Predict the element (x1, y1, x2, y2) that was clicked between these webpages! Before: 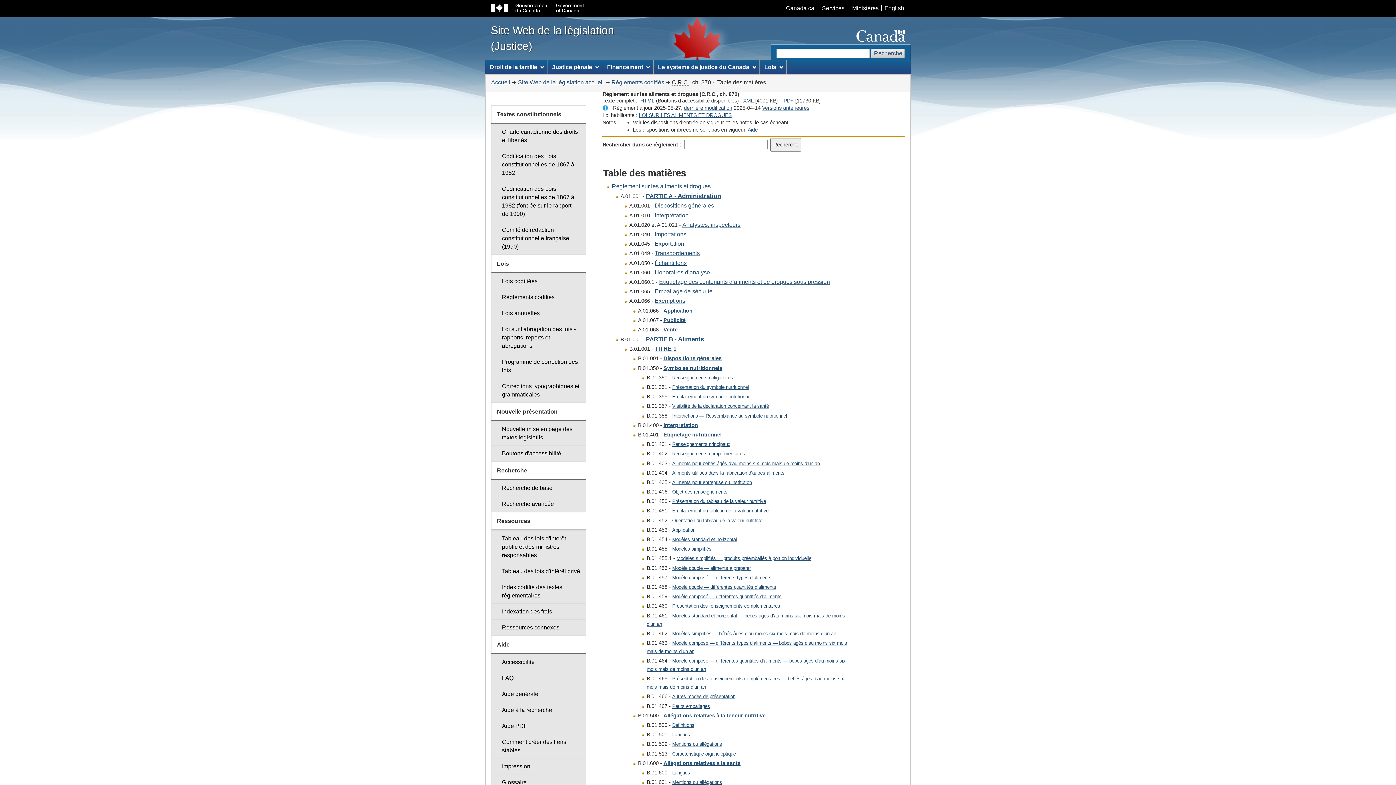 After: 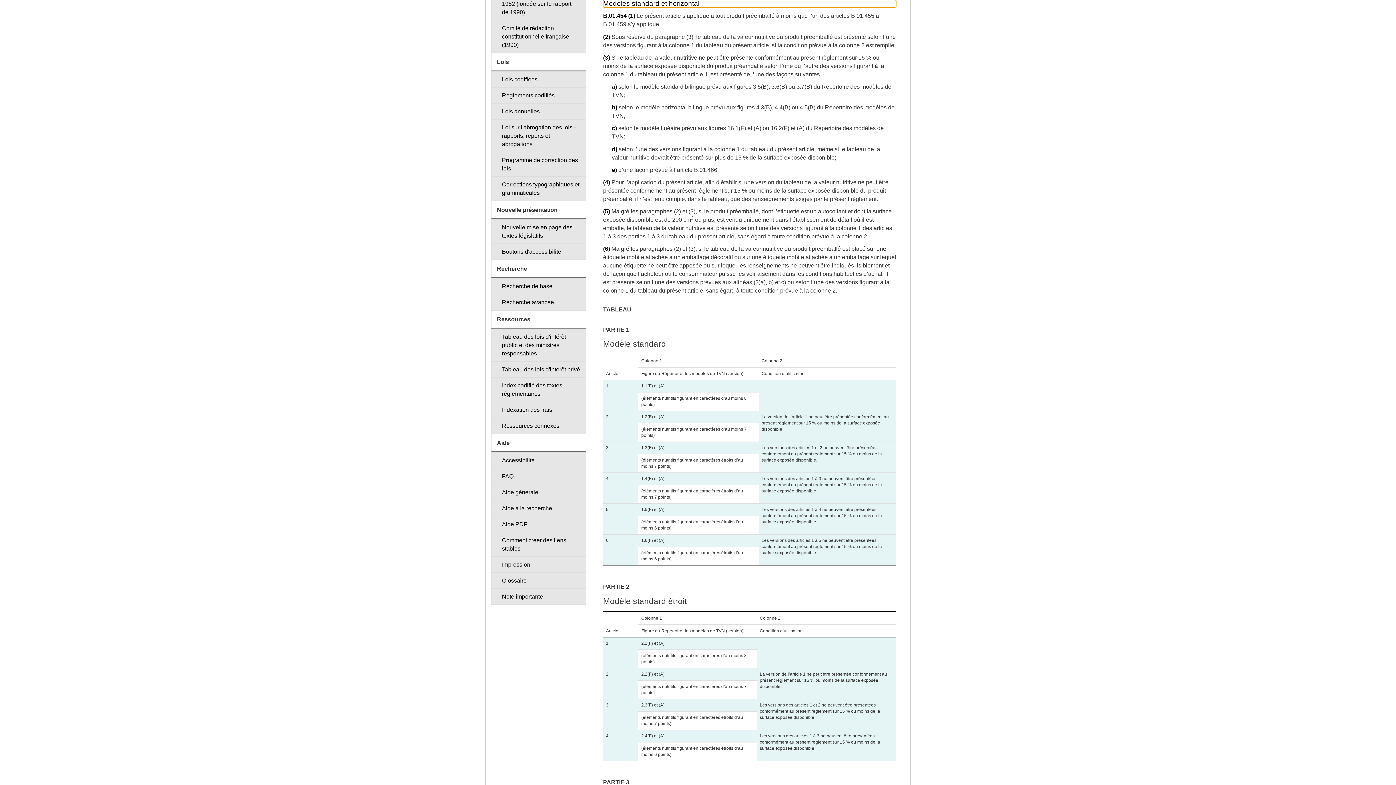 Action: label: Modèles standard et horizontal bbox: (672, 536, 737, 542)